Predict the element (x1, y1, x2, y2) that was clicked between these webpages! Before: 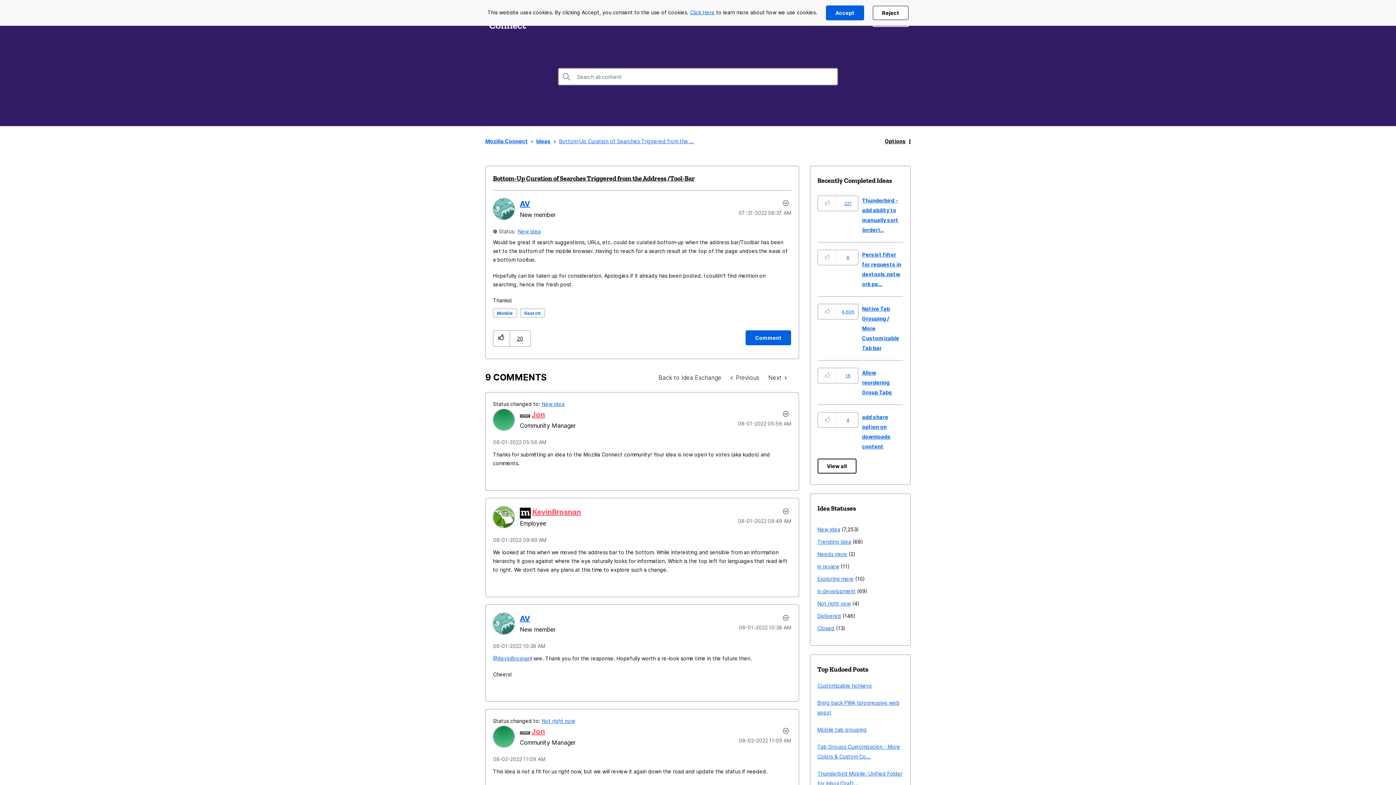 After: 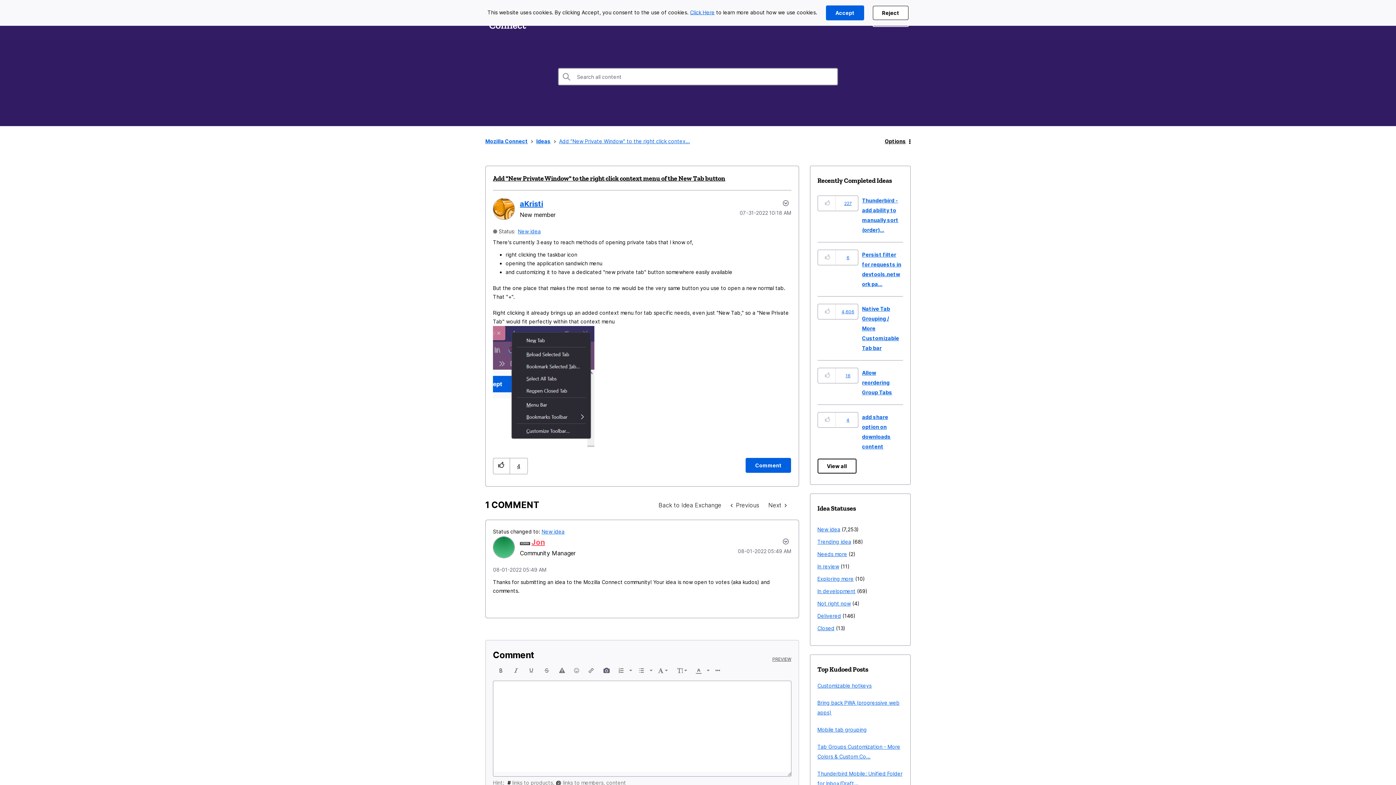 Action: bbox: (726, 372, 764, 384) label:  Previous